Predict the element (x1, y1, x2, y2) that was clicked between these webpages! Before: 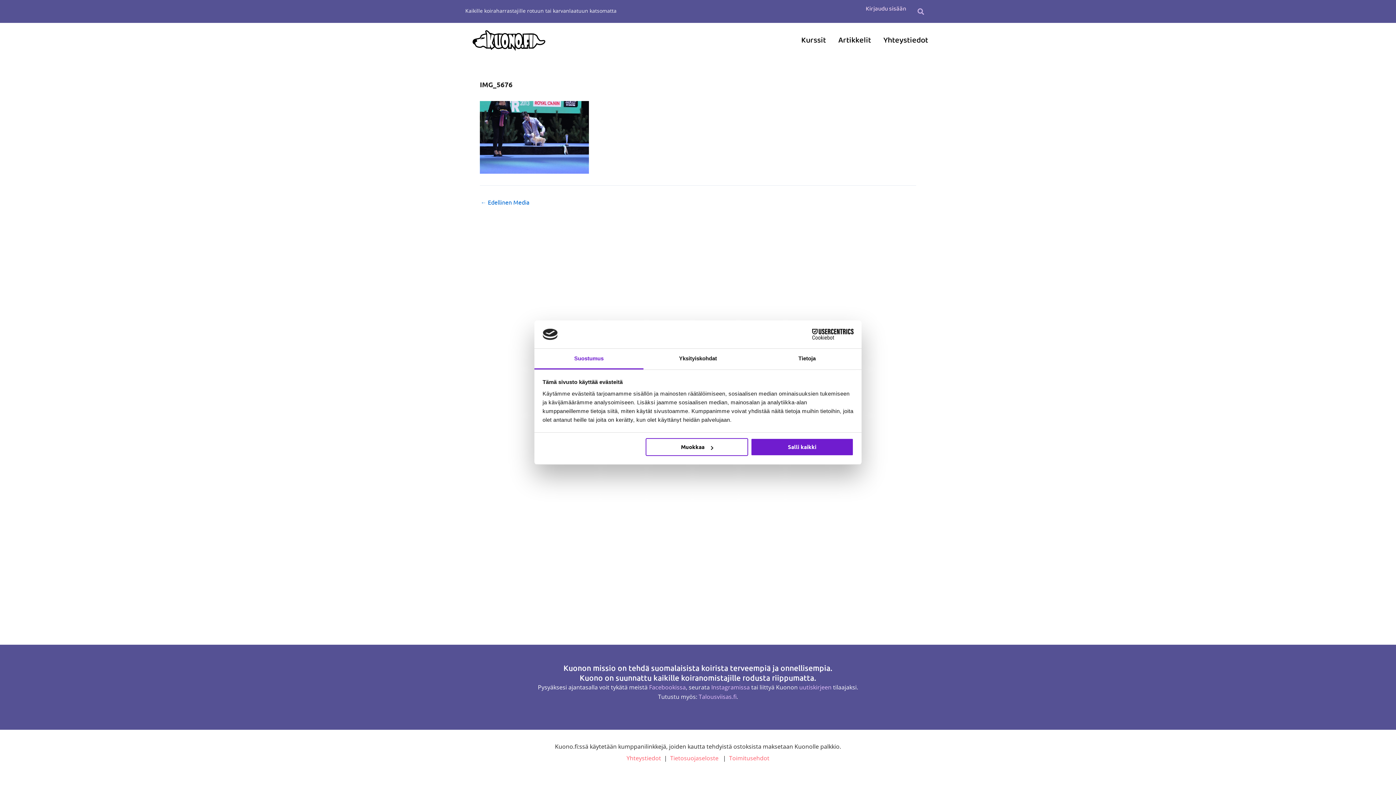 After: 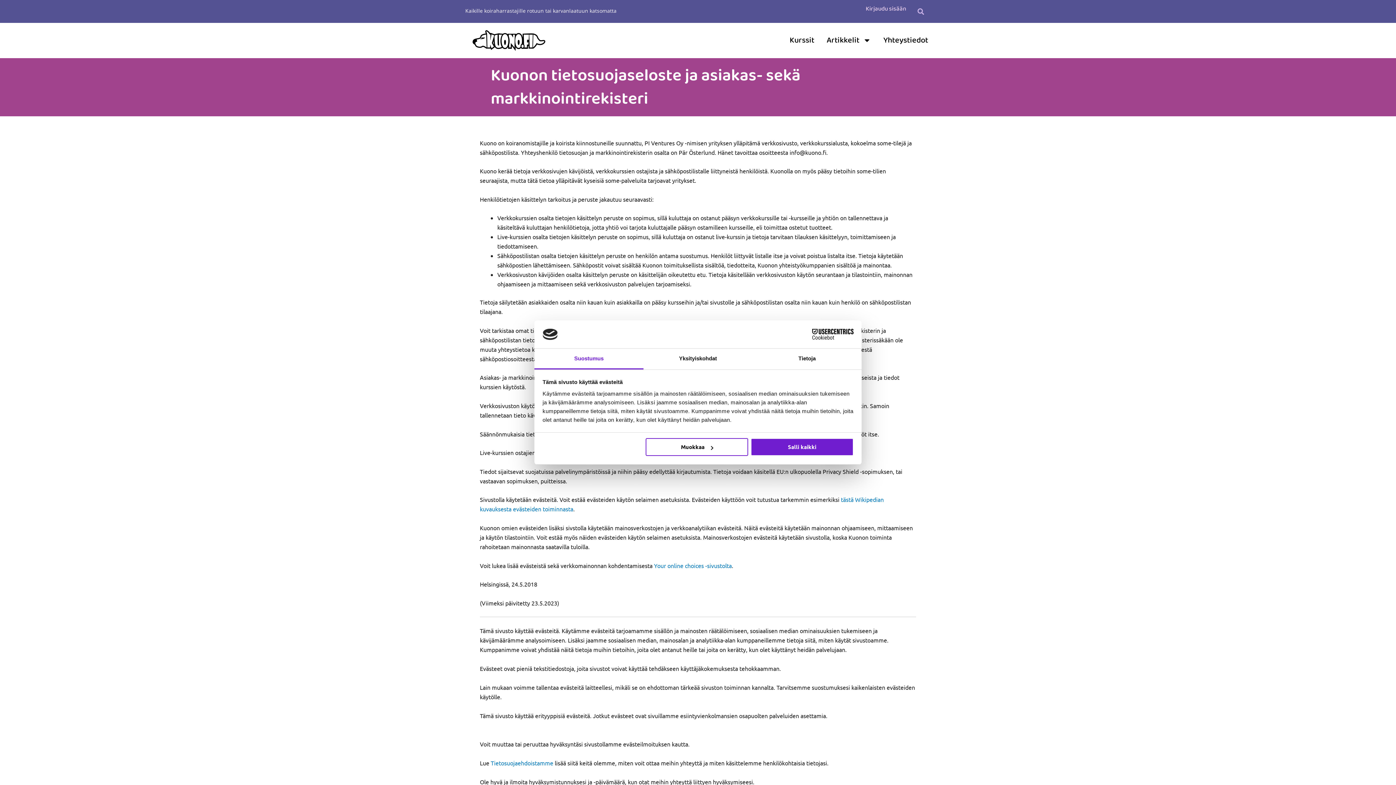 Action: bbox: (670, 754, 718, 762) label: Tietosuojaseloste